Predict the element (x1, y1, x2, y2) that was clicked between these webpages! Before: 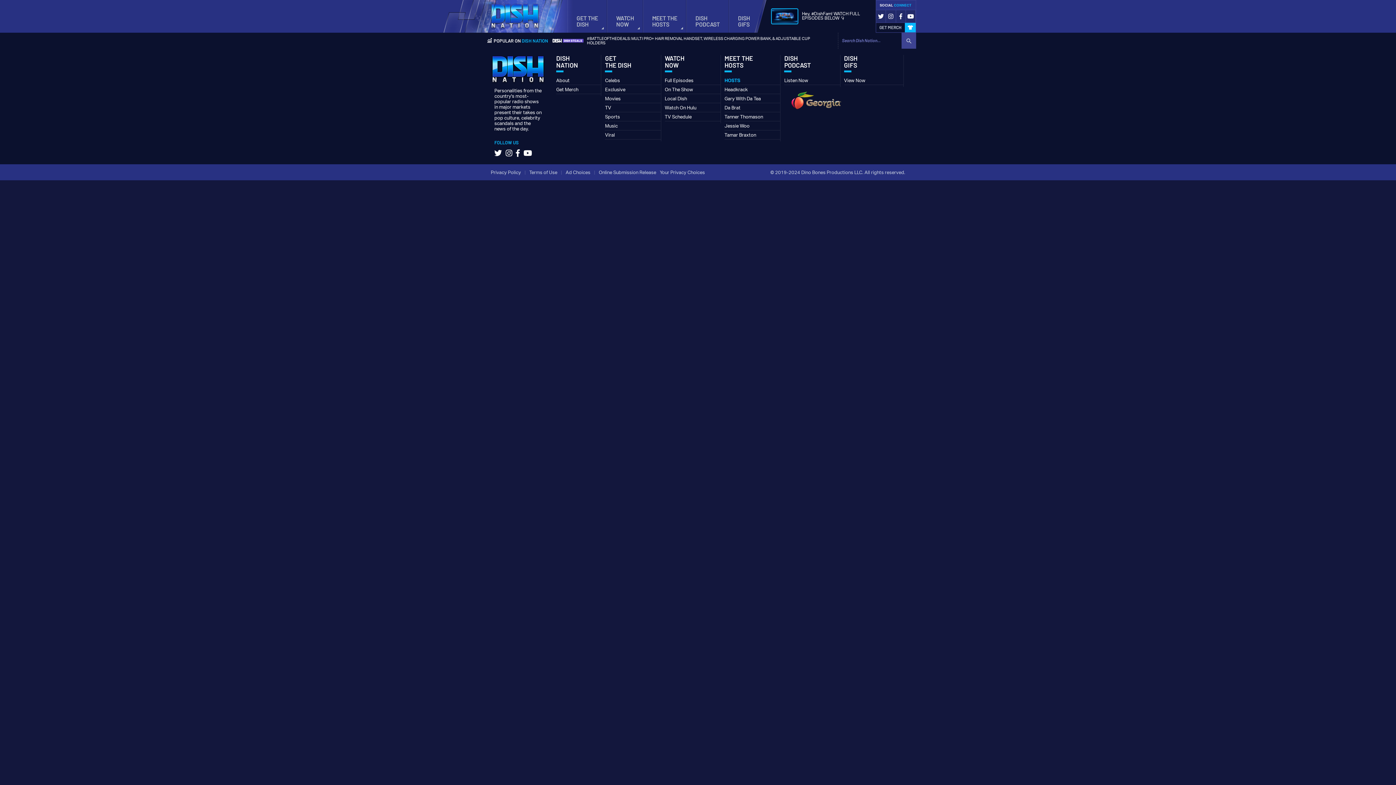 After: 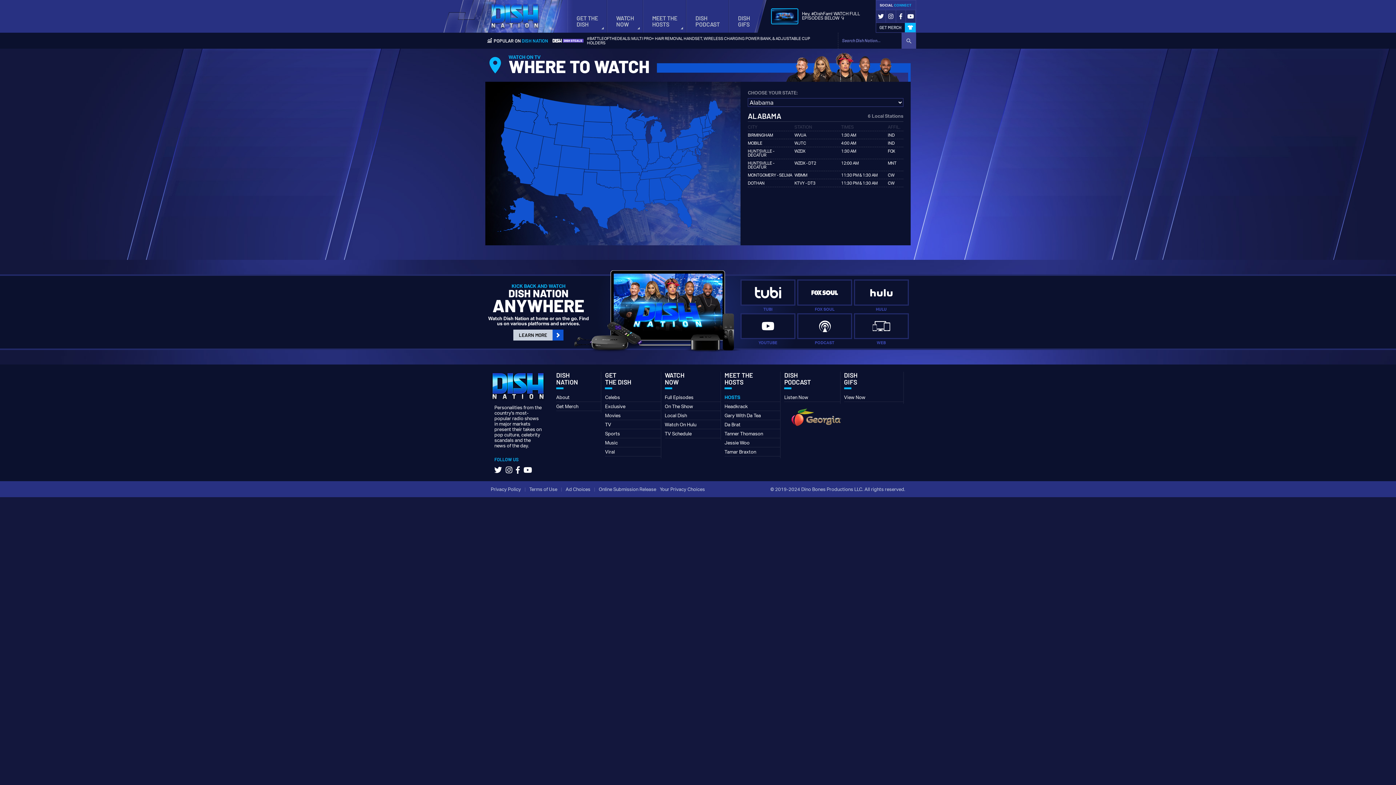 Action: label: TV Schedule bbox: (664, 113, 691, 119)